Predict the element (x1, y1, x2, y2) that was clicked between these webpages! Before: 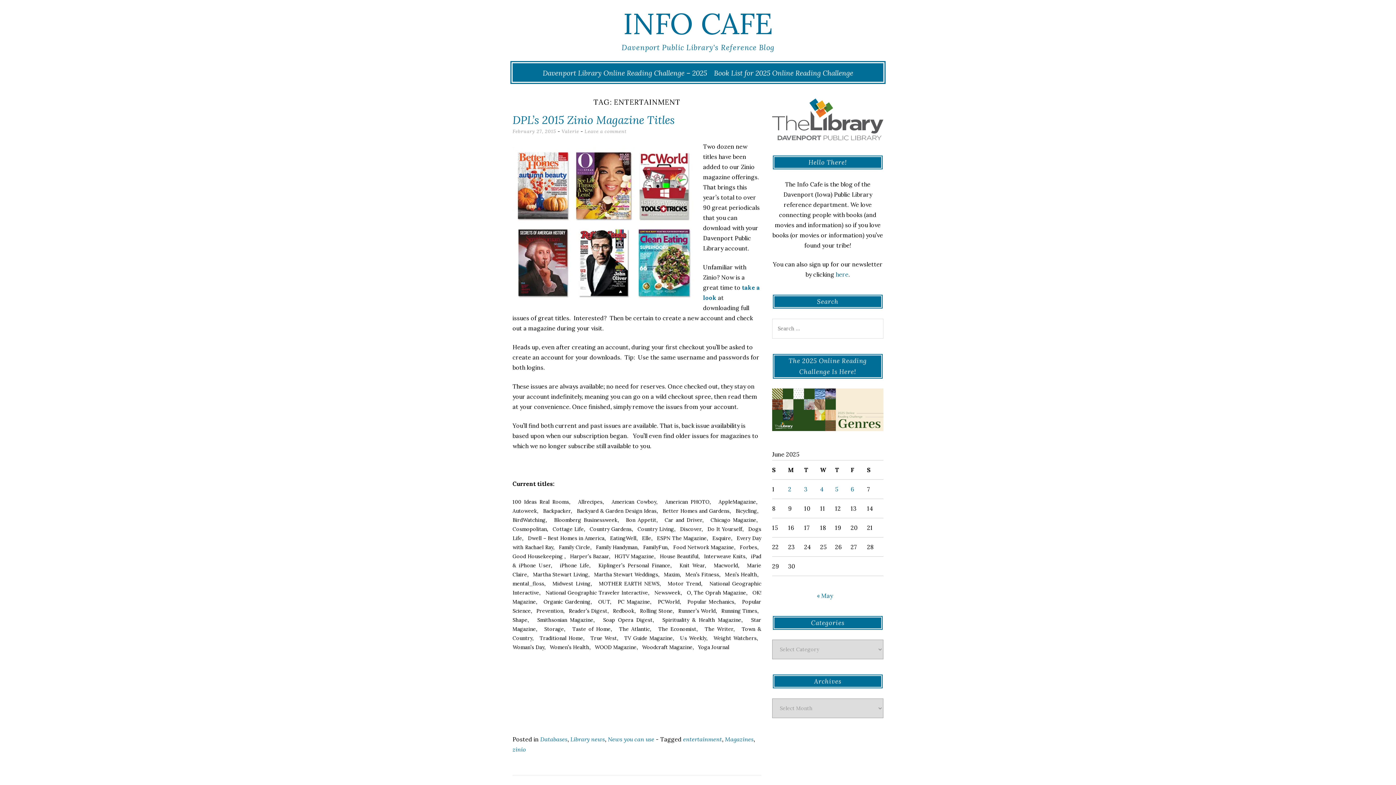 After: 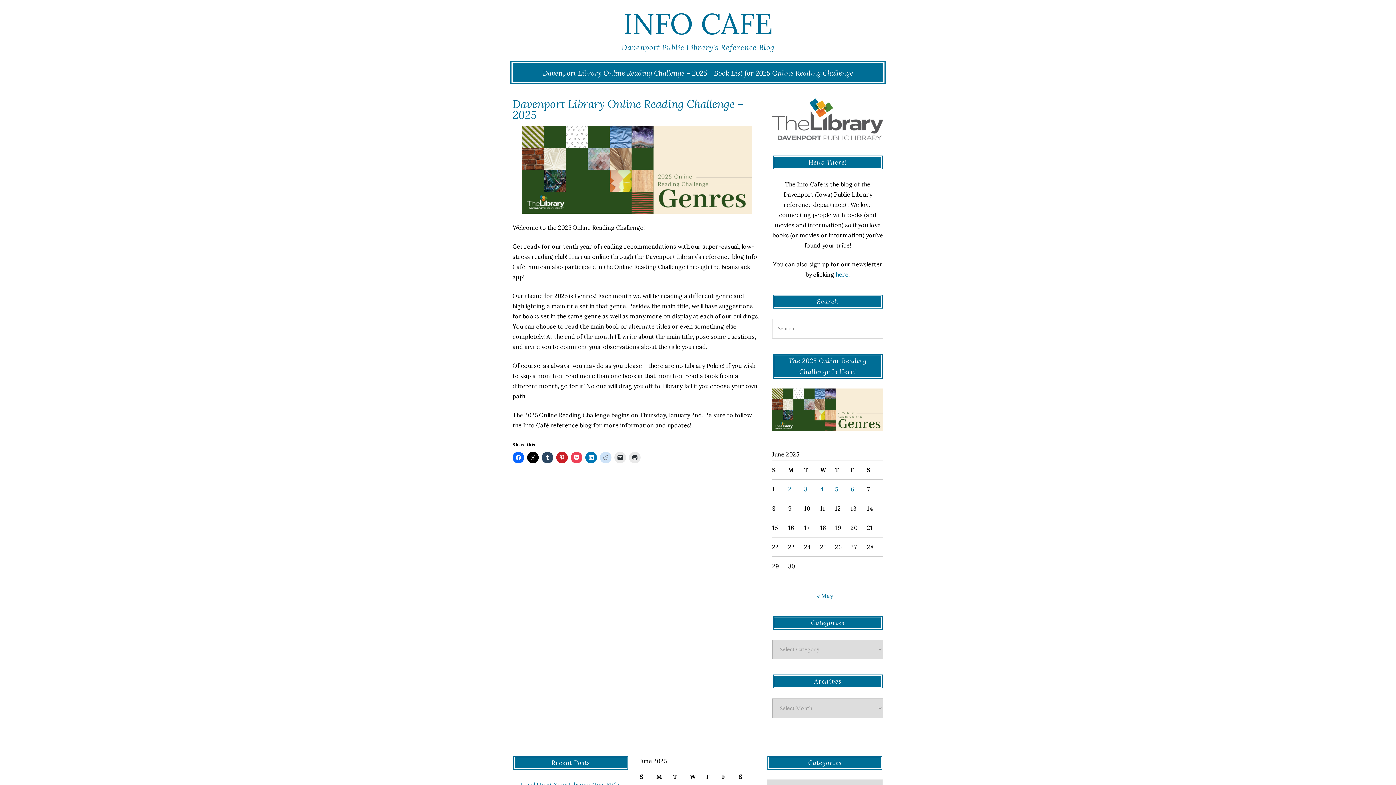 Action: bbox: (772, 425, 883, 432)